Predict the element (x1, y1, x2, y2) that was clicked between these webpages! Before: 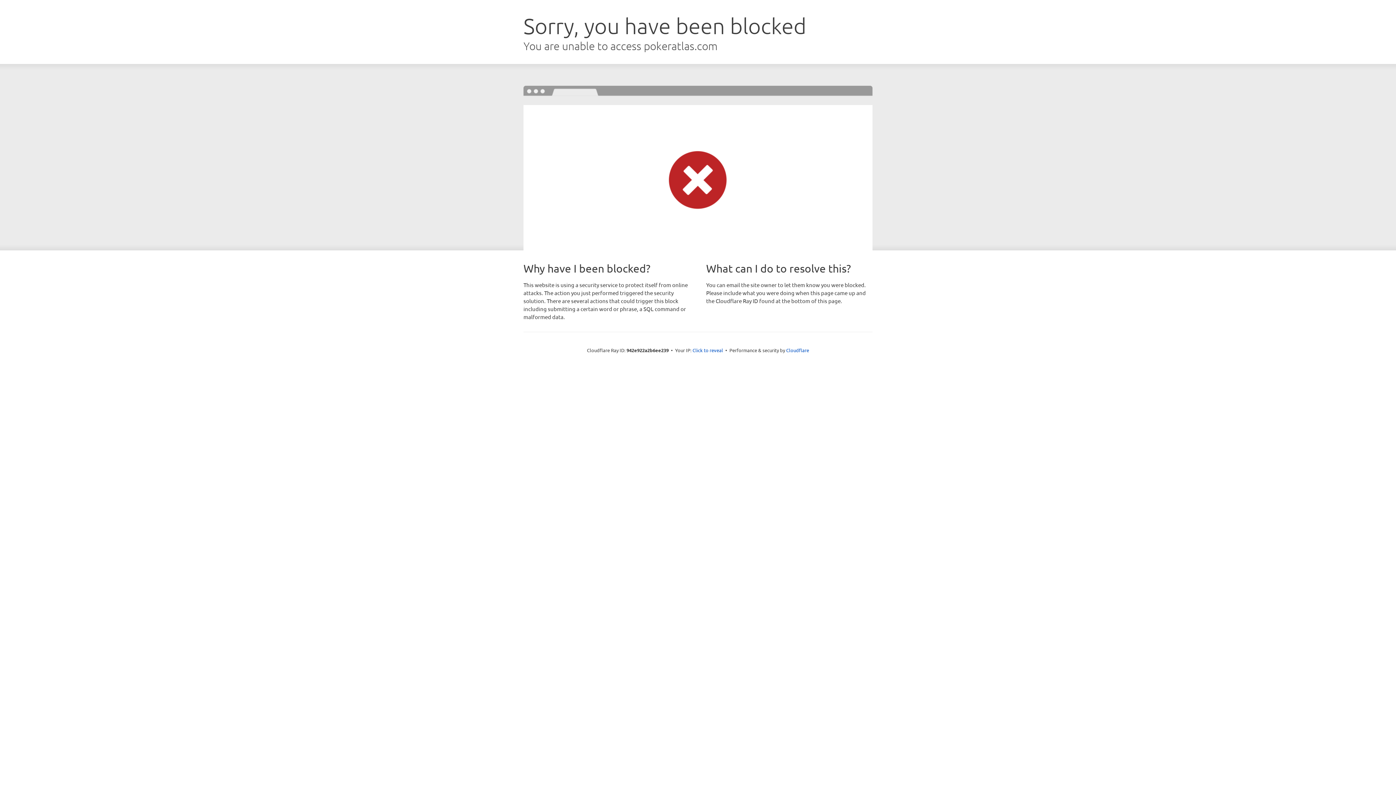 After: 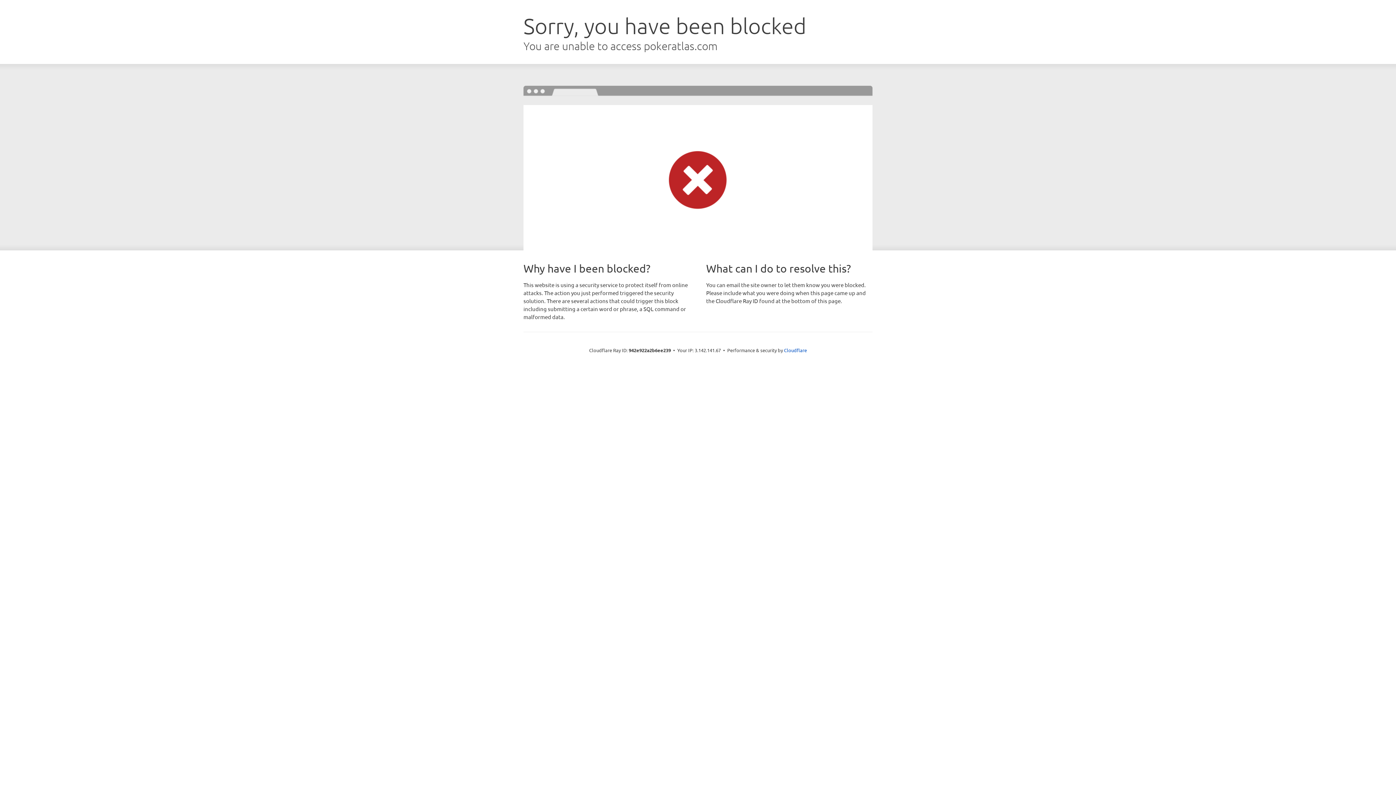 Action: label: Click to reveal bbox: (692, 346, 723, 353)